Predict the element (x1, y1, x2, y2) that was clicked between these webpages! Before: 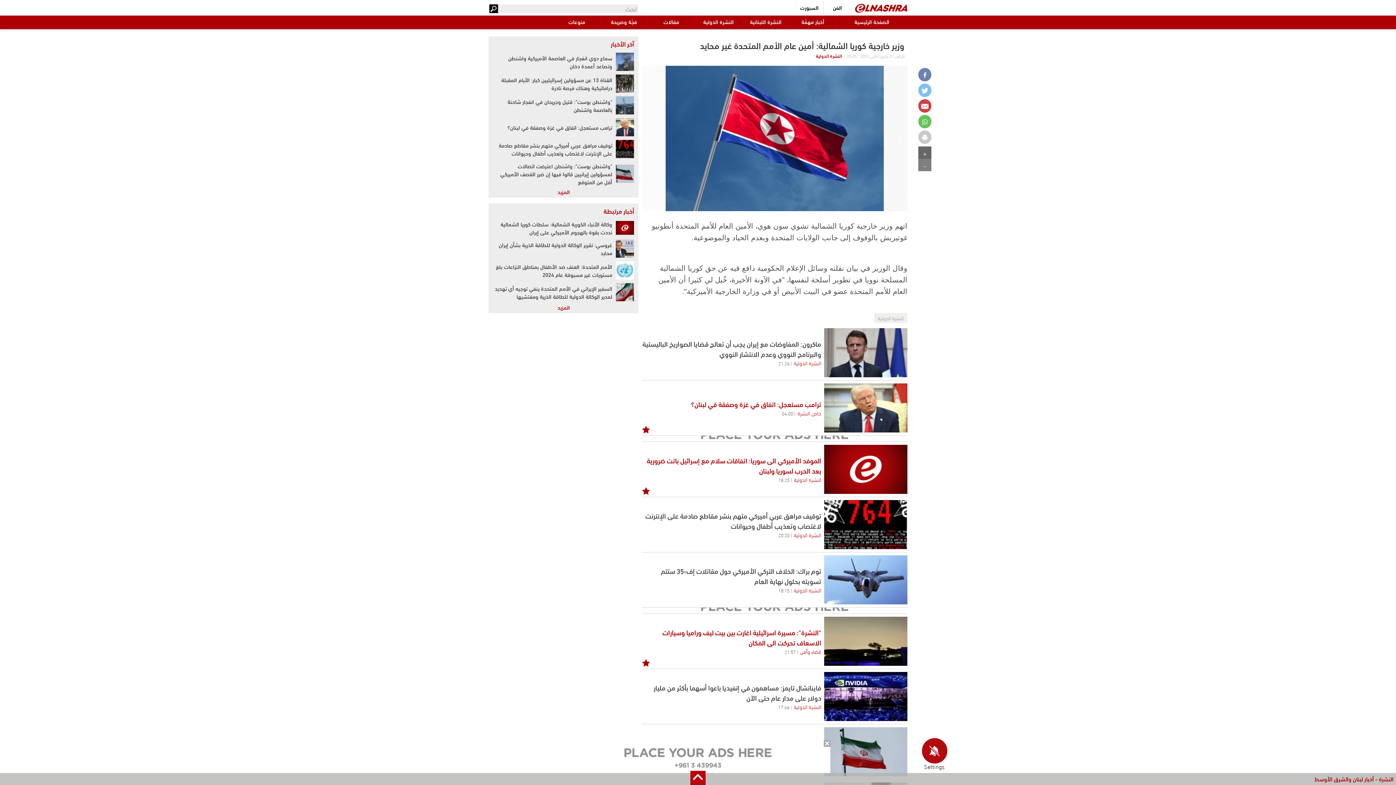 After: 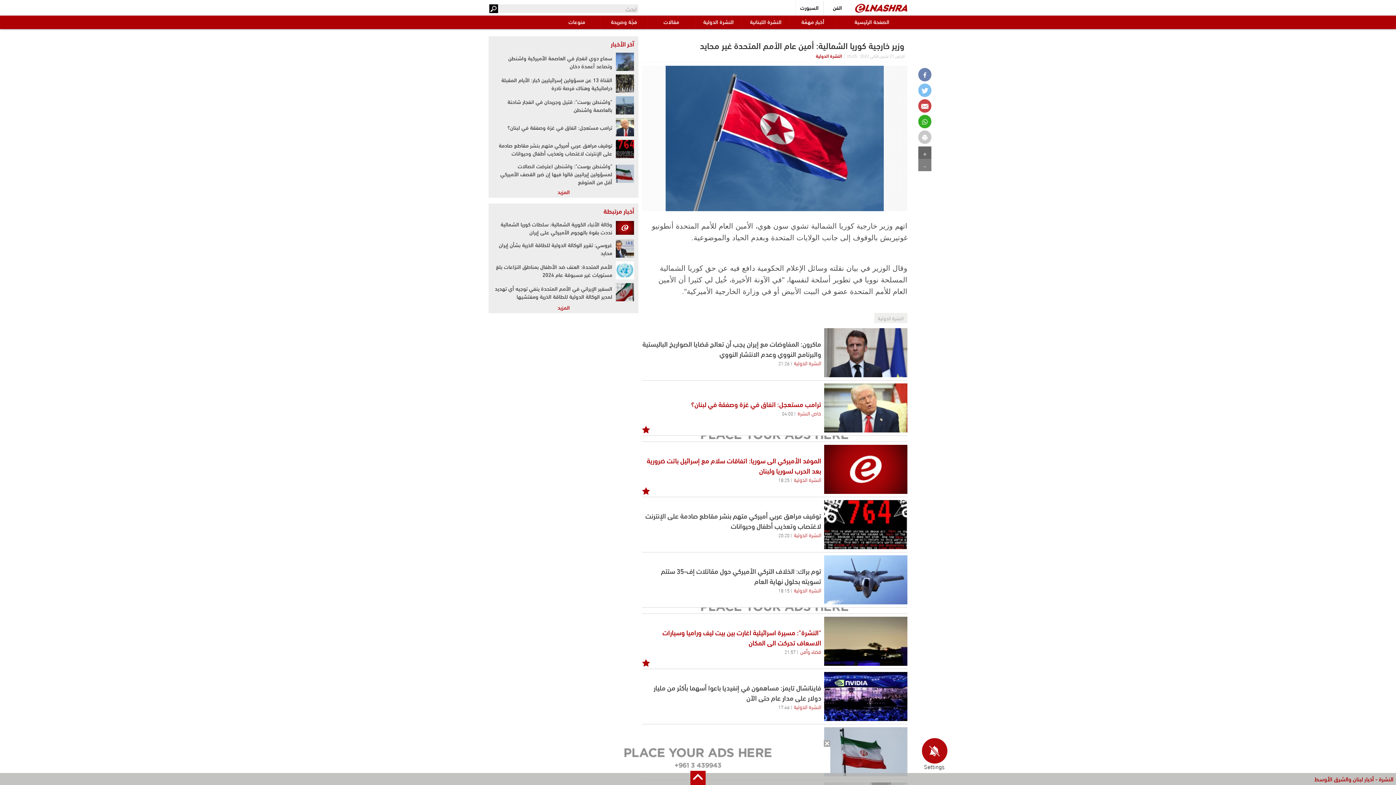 Action: bbox: (918, 114, 931, 128)